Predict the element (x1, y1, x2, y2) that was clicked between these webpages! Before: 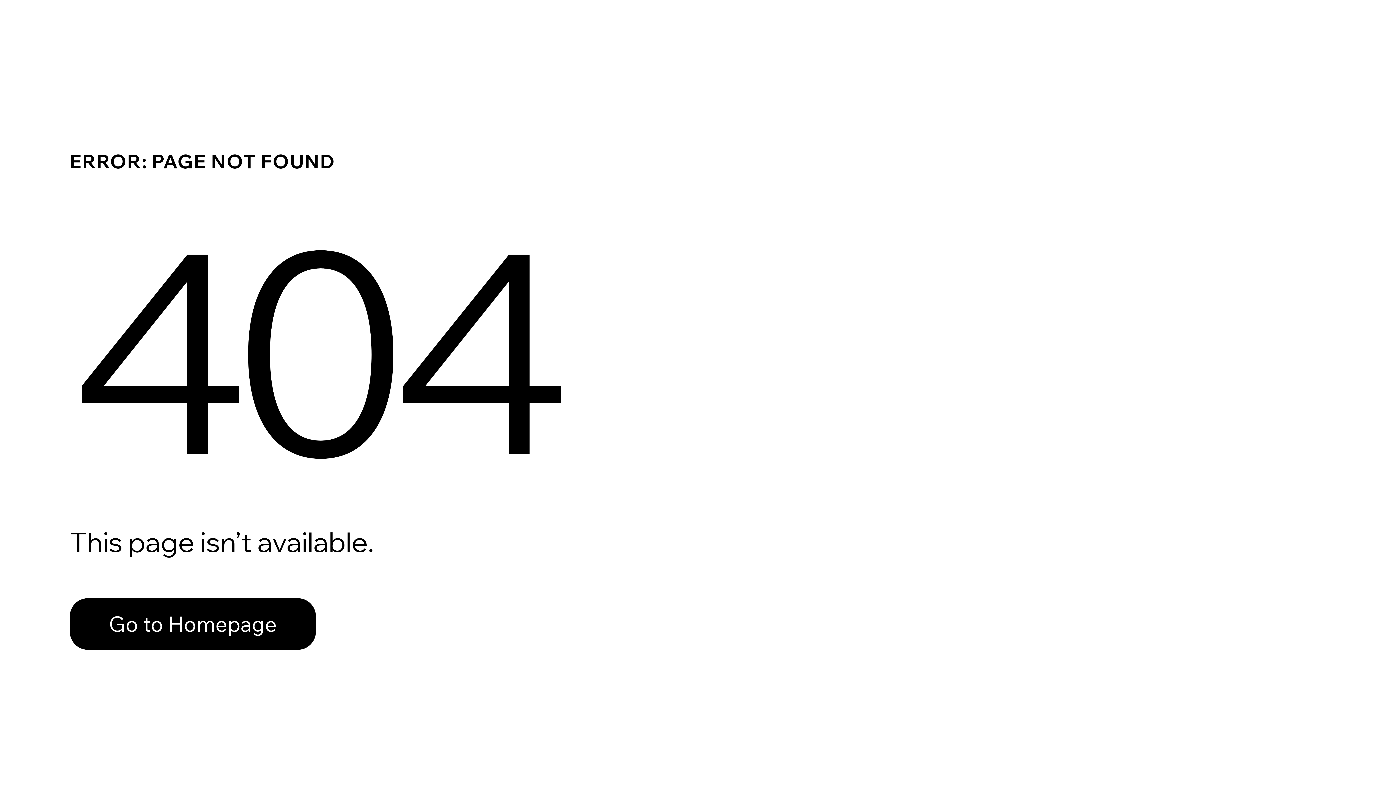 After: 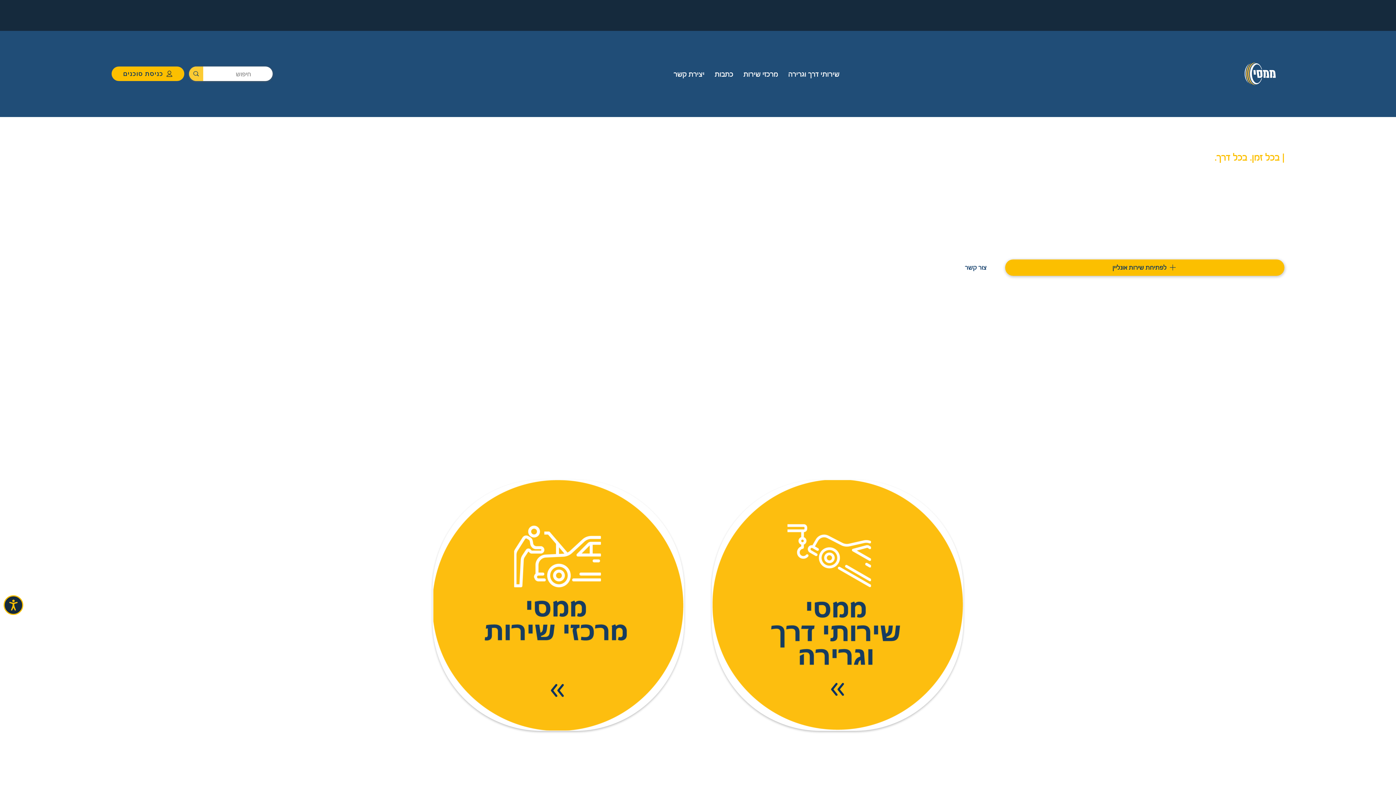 Action: label: Go to Homepage bbox: (69, 598, 316, 650)